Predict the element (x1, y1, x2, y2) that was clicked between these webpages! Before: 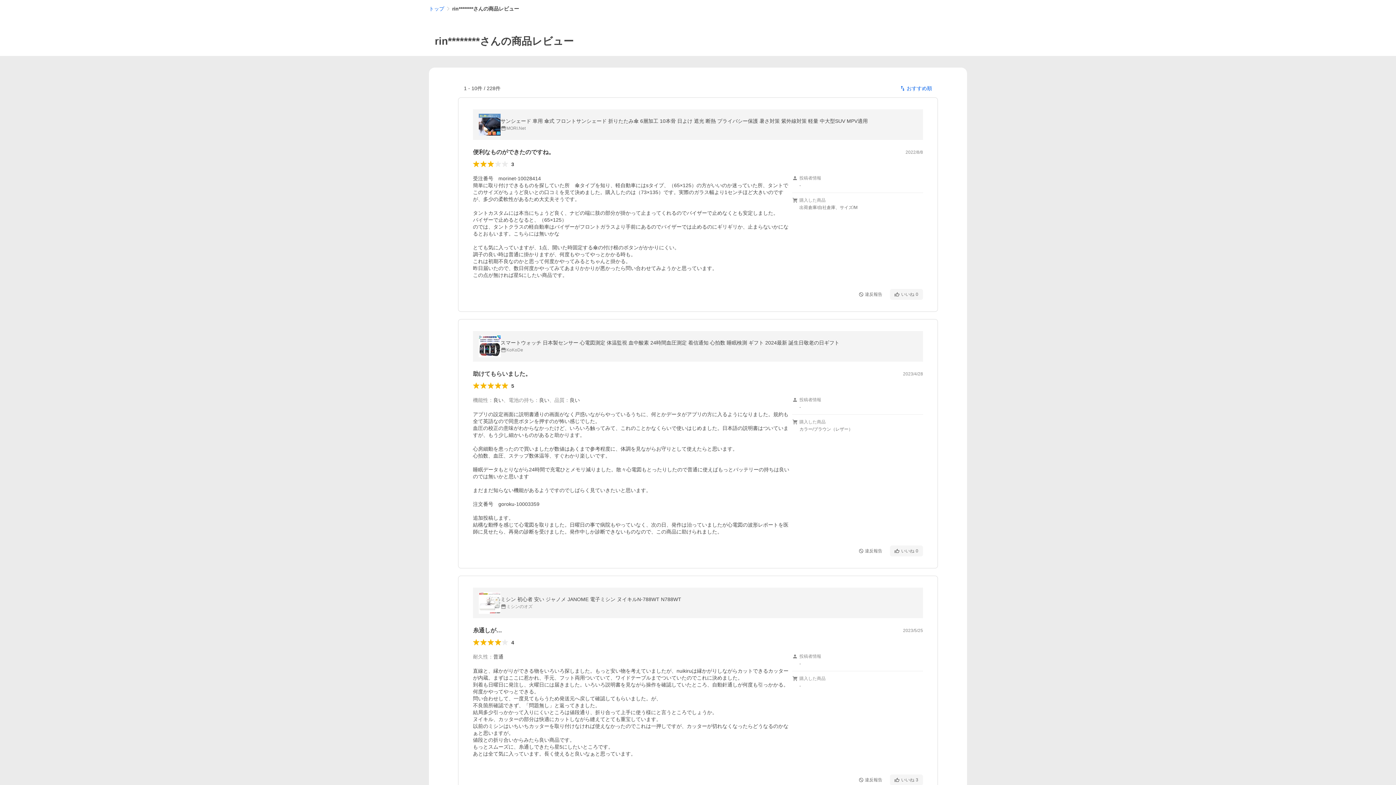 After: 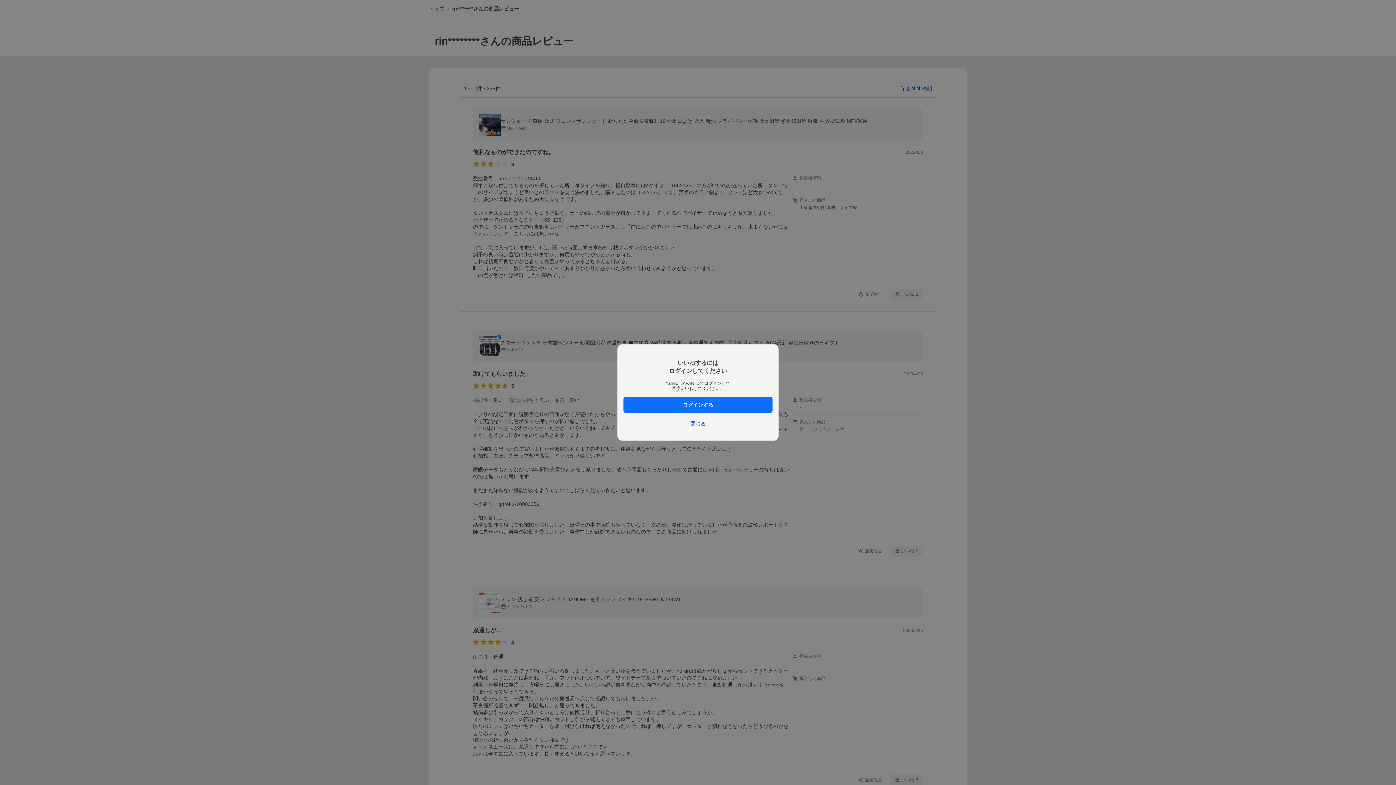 Action: label: いいね
0 bbox: (890, 289, 923, 300)